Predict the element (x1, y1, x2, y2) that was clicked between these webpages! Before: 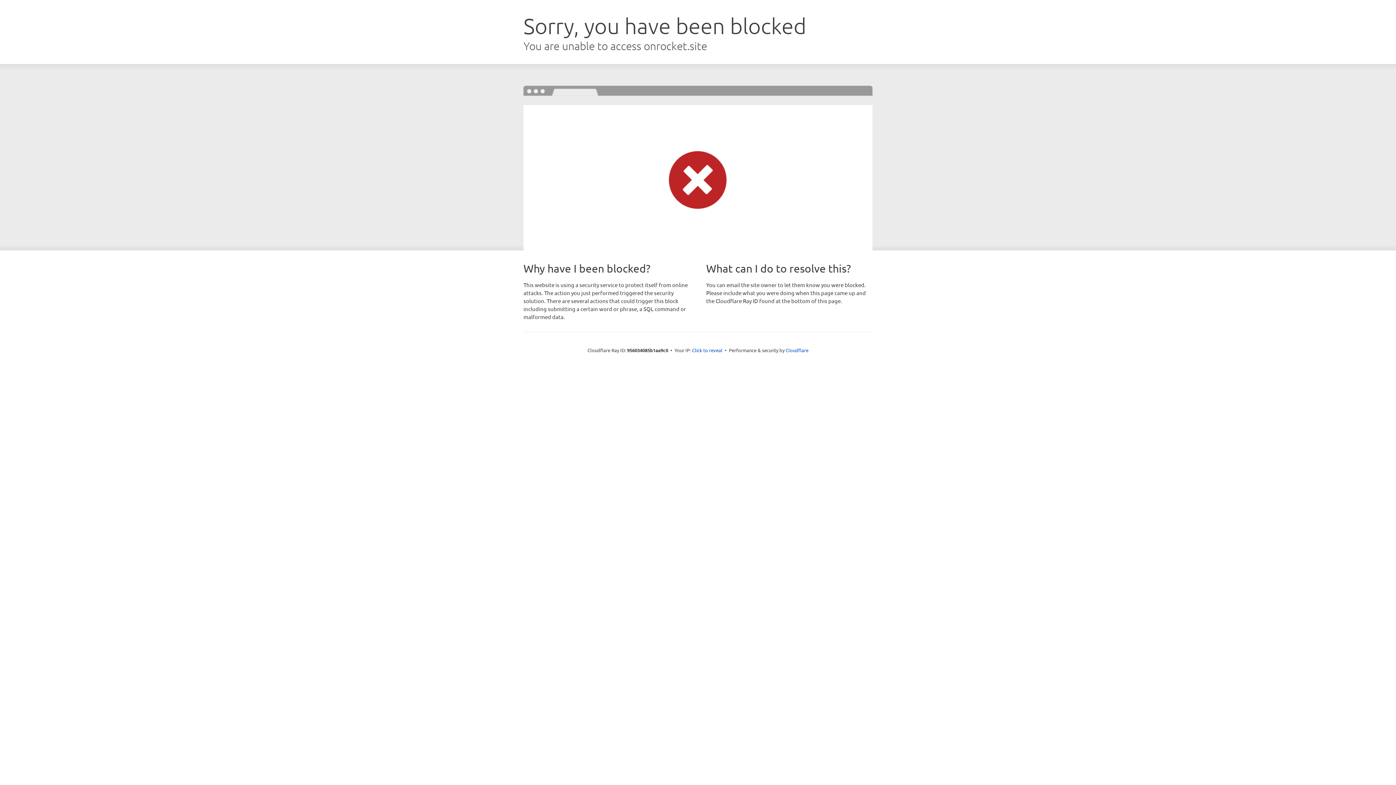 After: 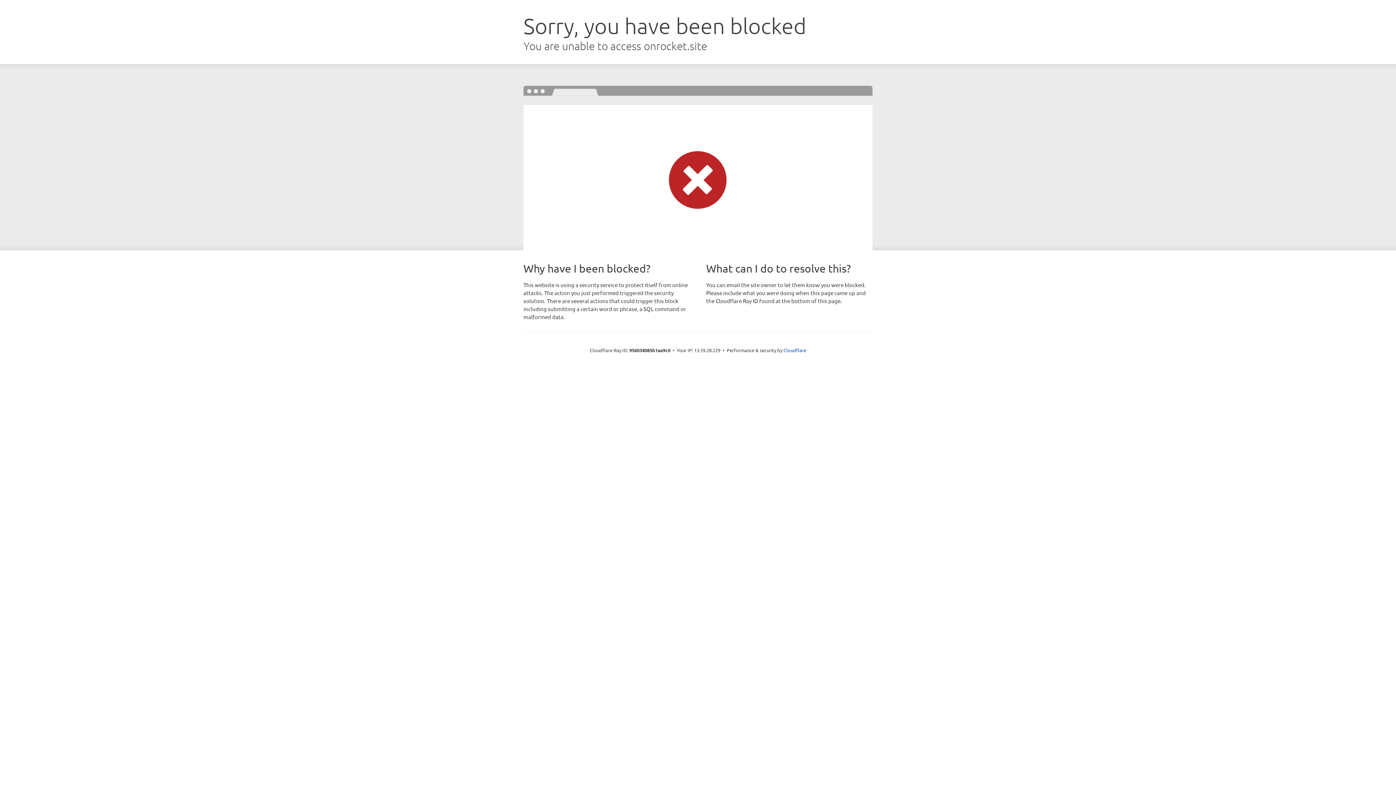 Action: label: Click to reveal bbox: (692, 346, 722, 353)